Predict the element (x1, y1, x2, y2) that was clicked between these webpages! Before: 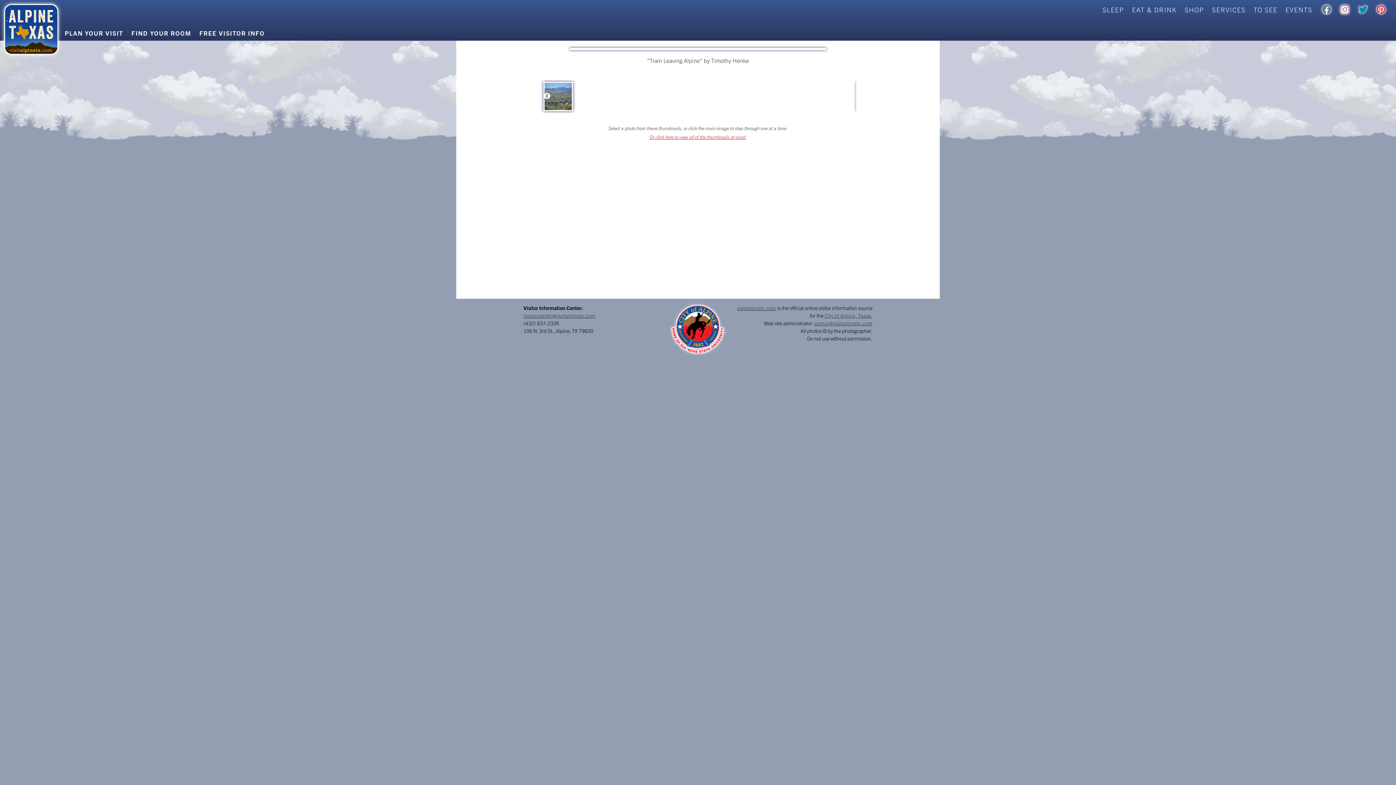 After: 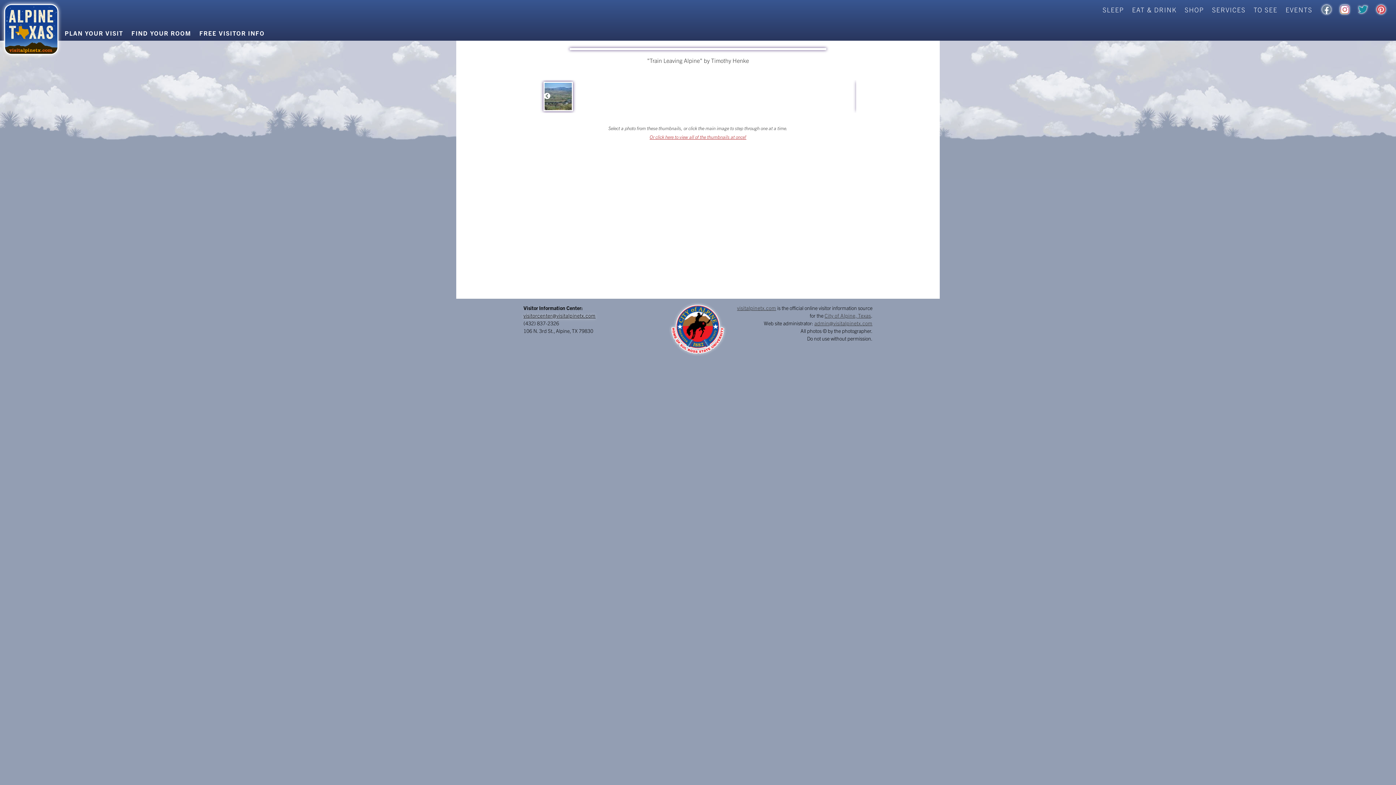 Action: label: visitorcenter@visitalpinetx.com bbox: (523, 312, 595, 318)